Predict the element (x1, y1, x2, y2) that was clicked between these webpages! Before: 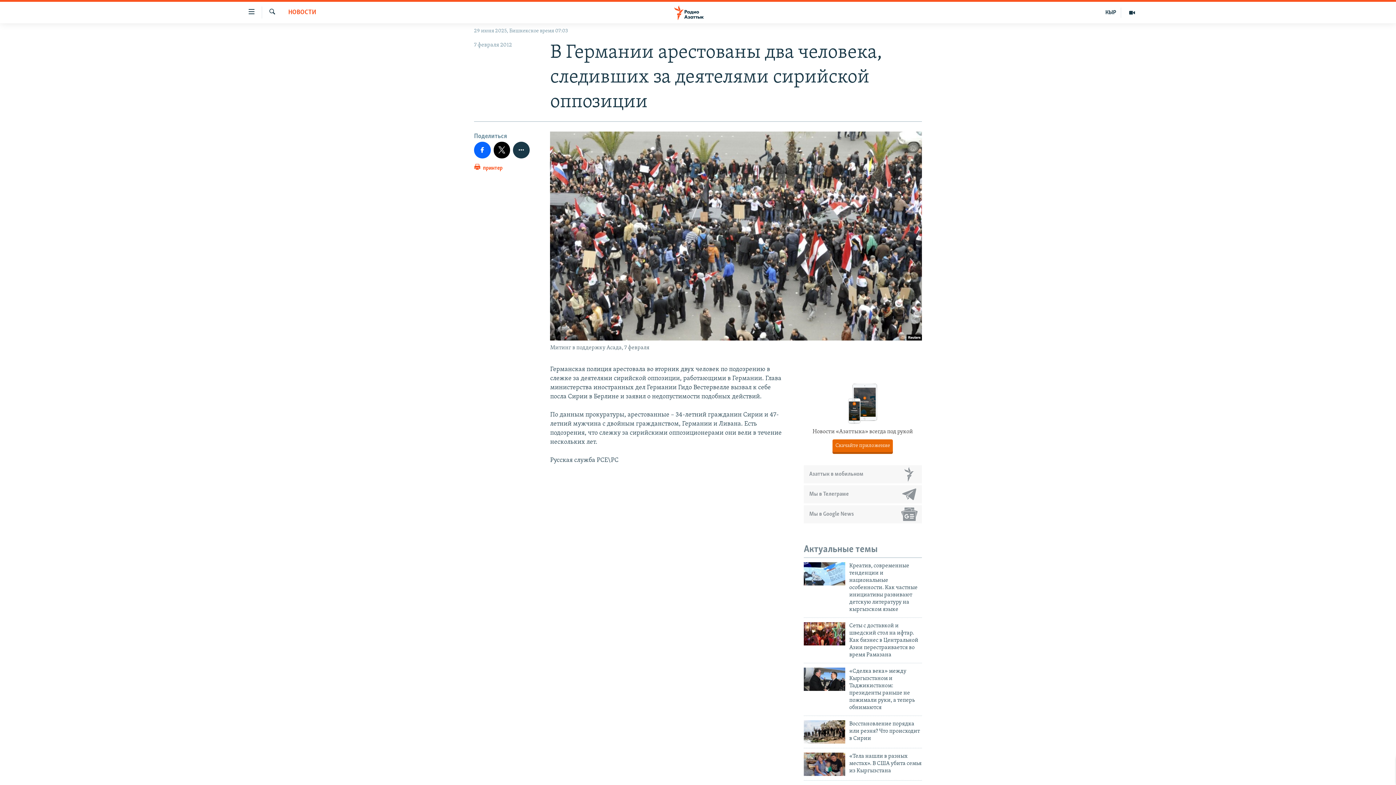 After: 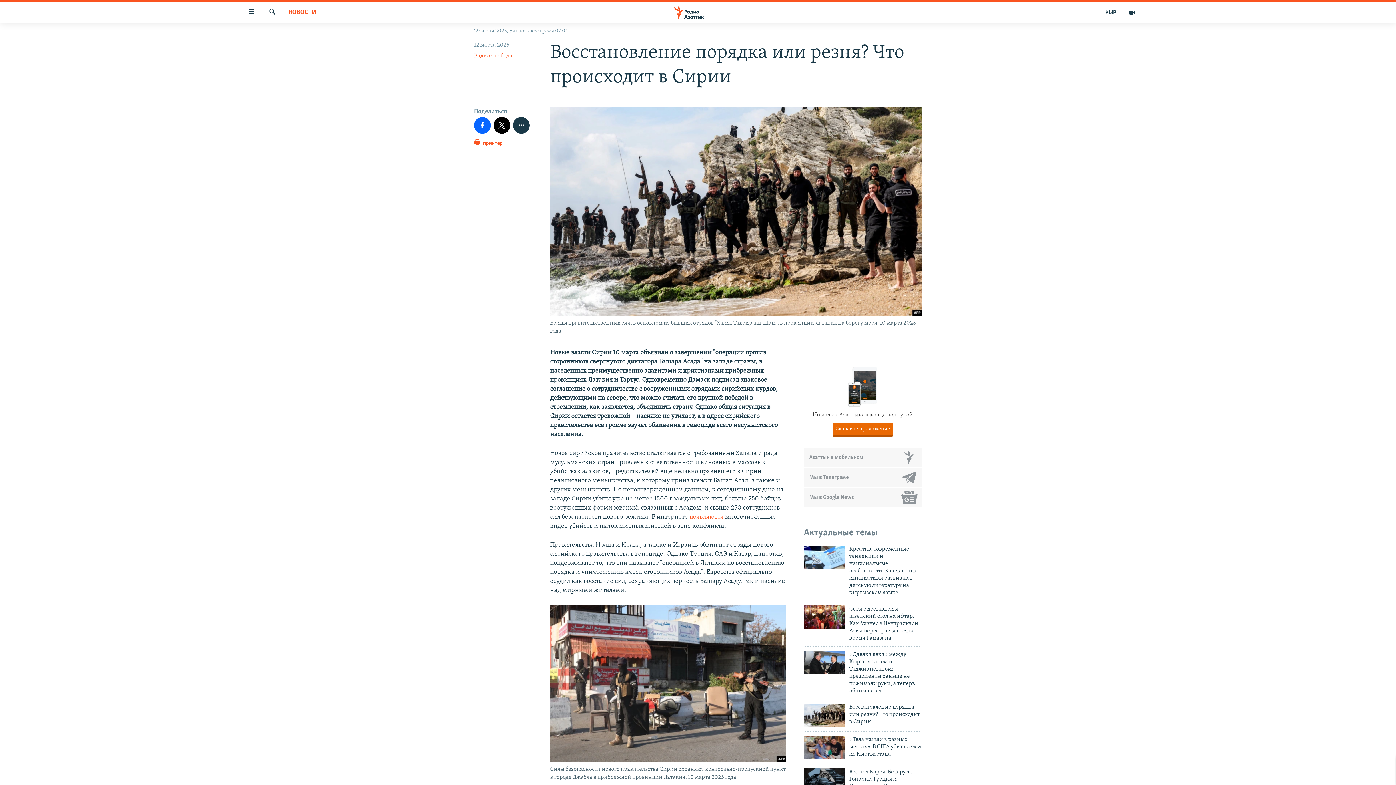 Action: bbox: (804, 720, 845, 743)